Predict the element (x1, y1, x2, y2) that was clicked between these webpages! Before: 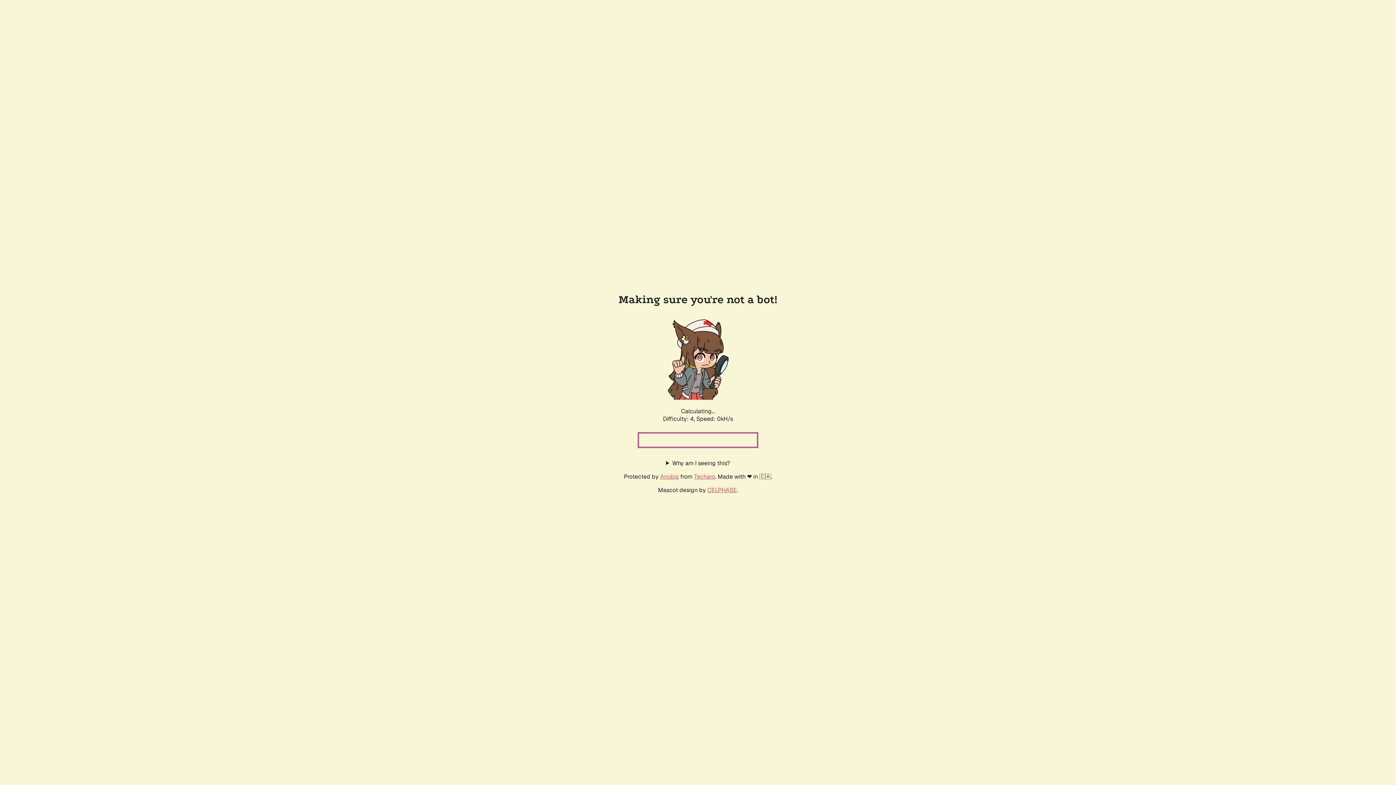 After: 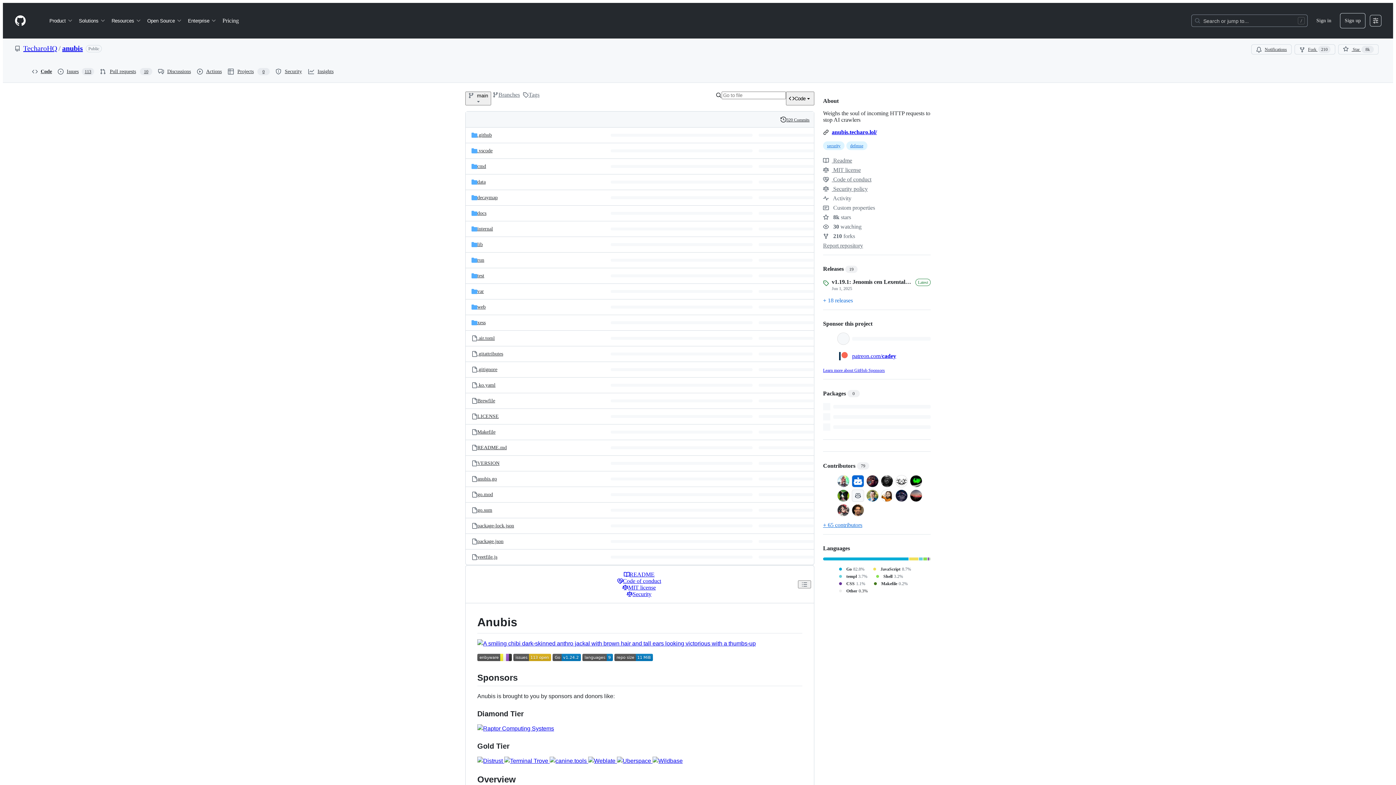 Action: bbox: (660, 472, 678, 480) label: Anubis